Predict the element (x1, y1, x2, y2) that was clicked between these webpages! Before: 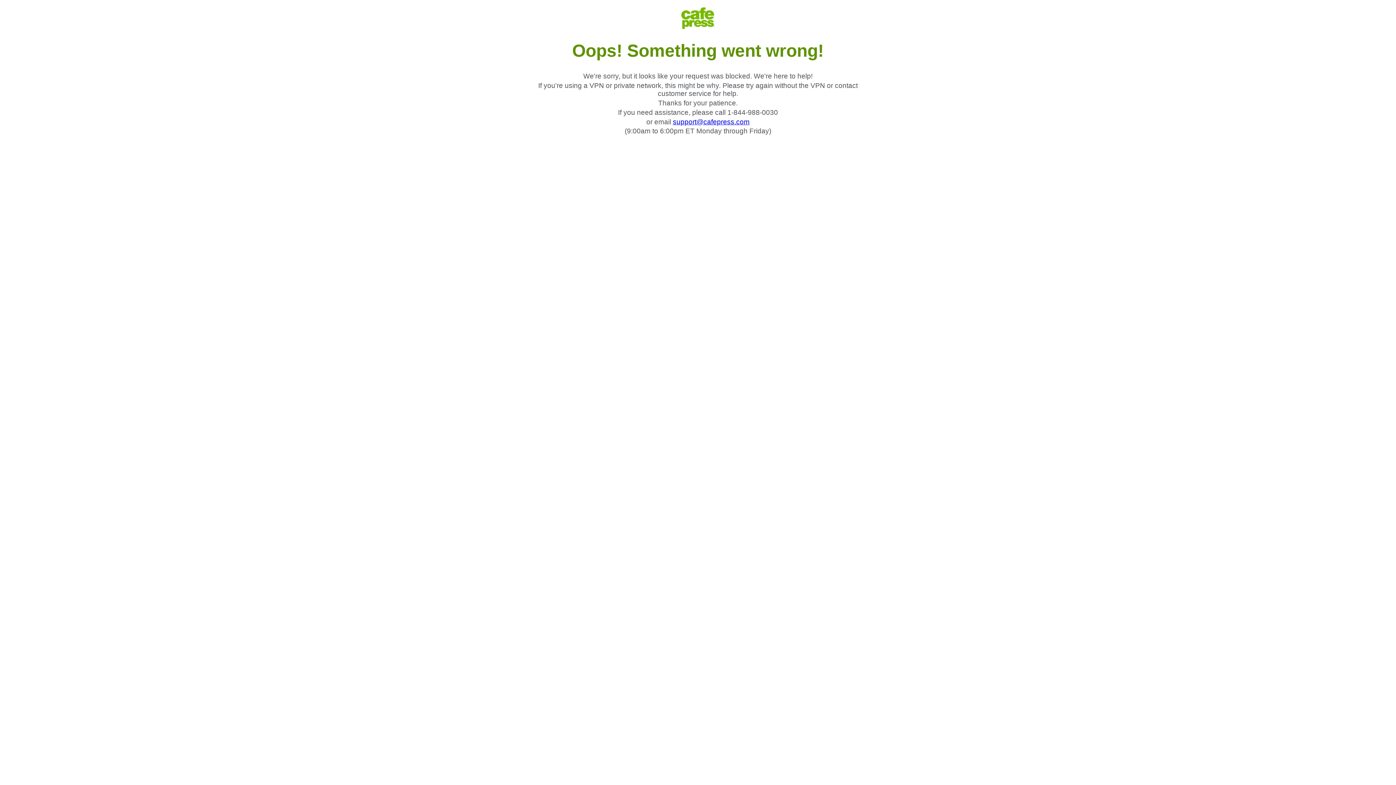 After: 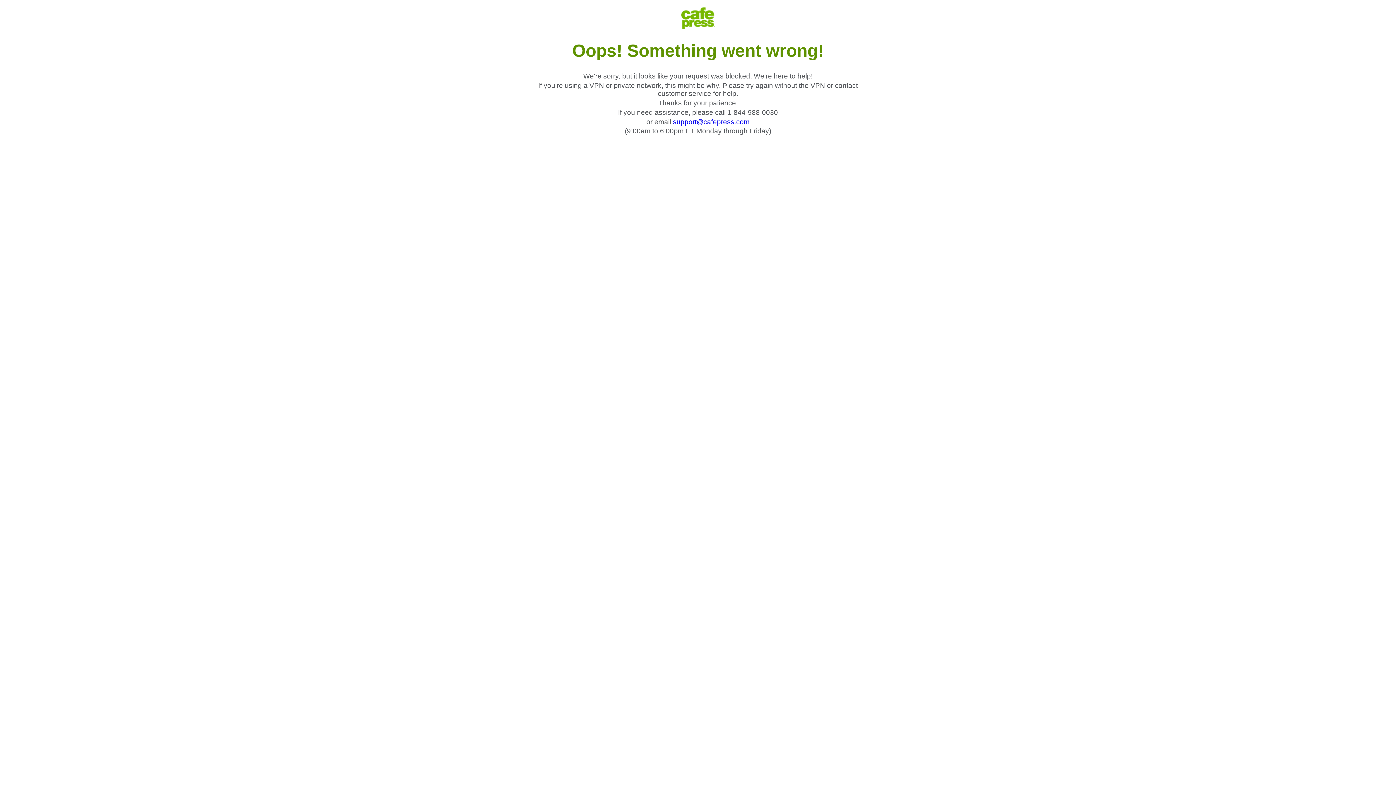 Action: label: support@cafepress.com bbox: (673, 118, 749, 125)